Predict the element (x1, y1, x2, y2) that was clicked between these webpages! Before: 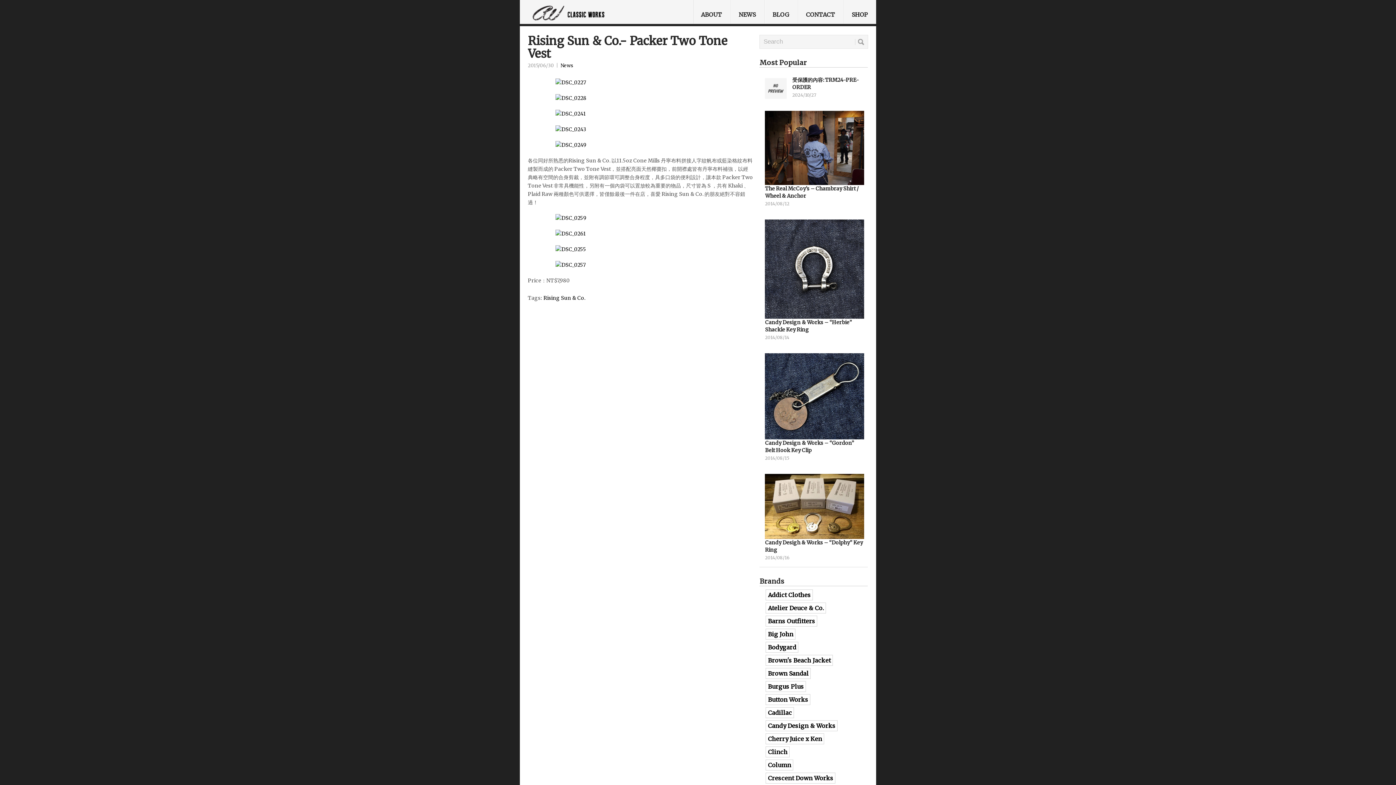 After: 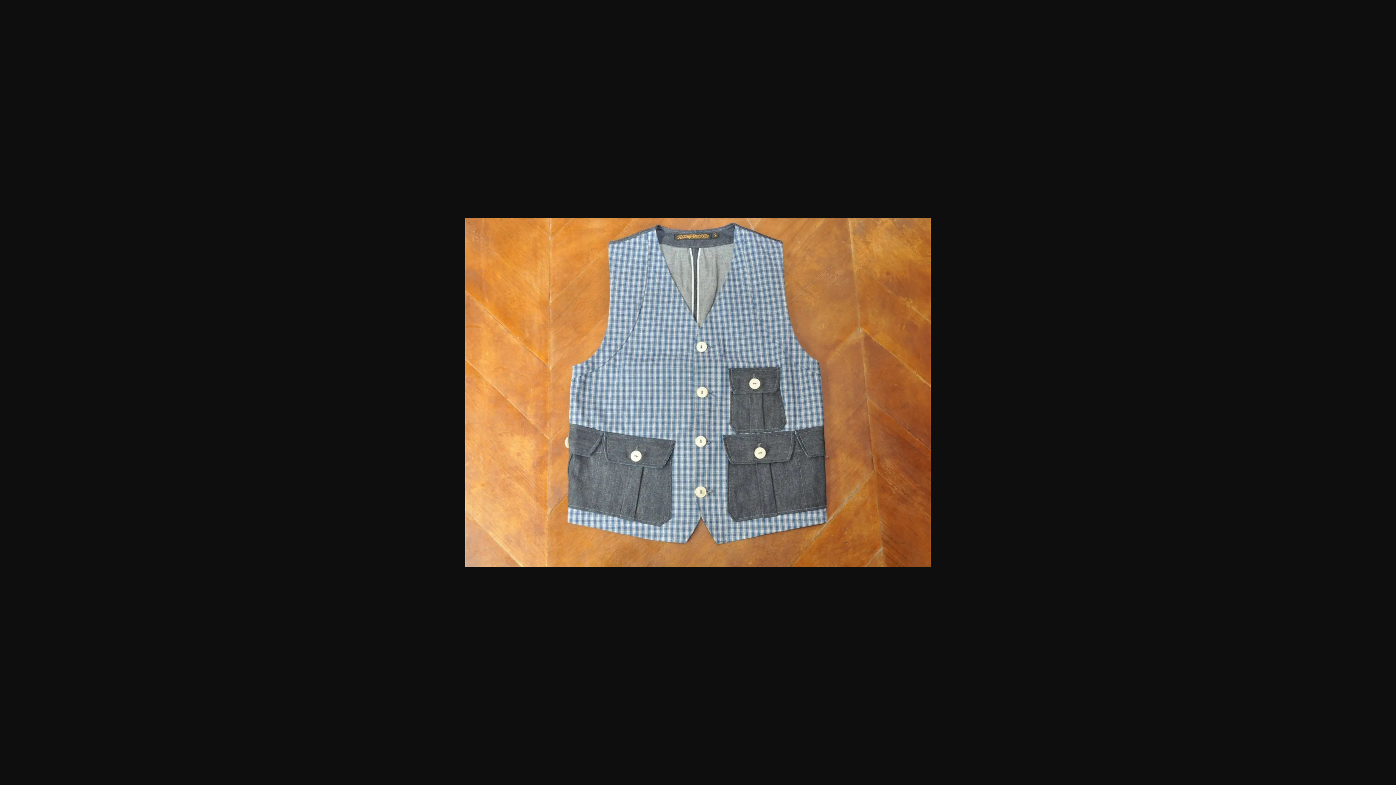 Action: bbox: (528, 125, 753, 133)